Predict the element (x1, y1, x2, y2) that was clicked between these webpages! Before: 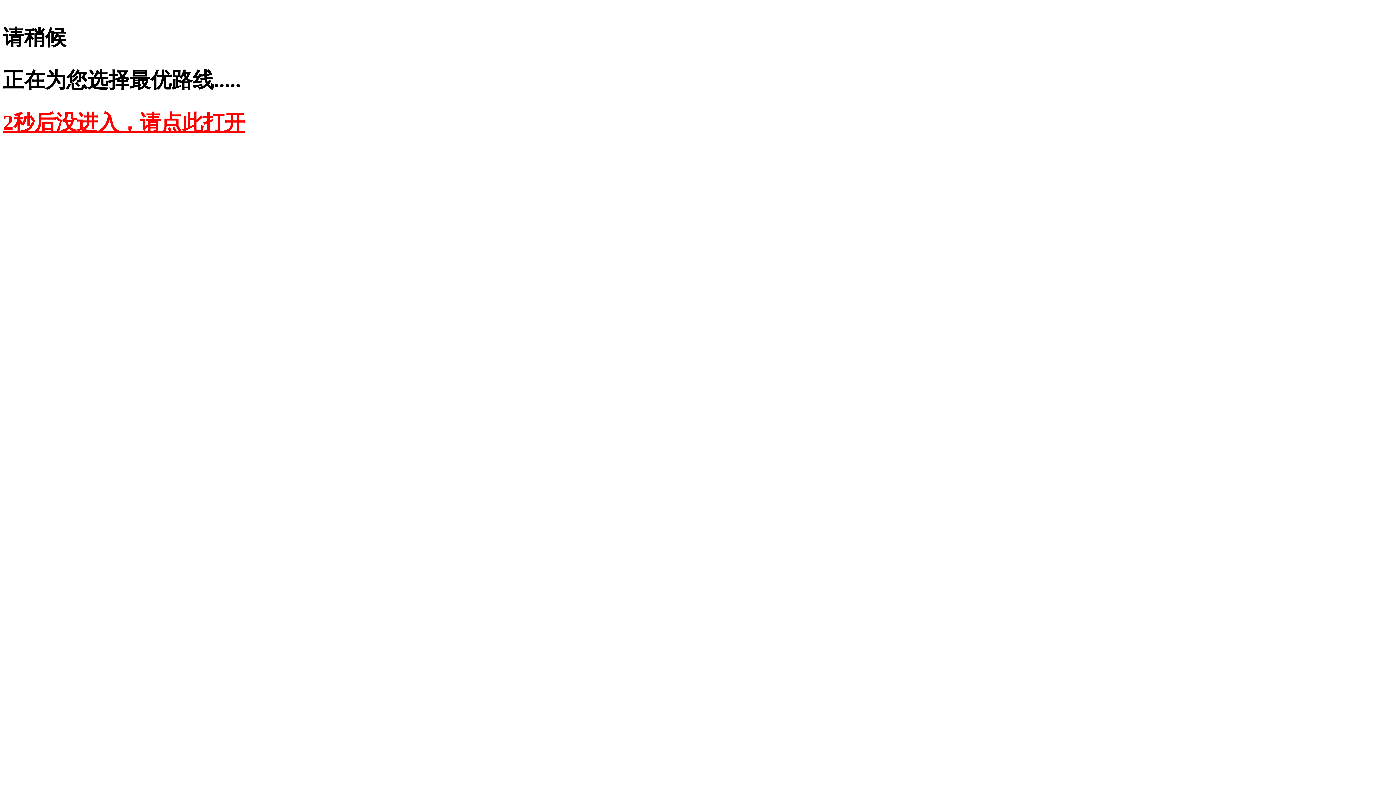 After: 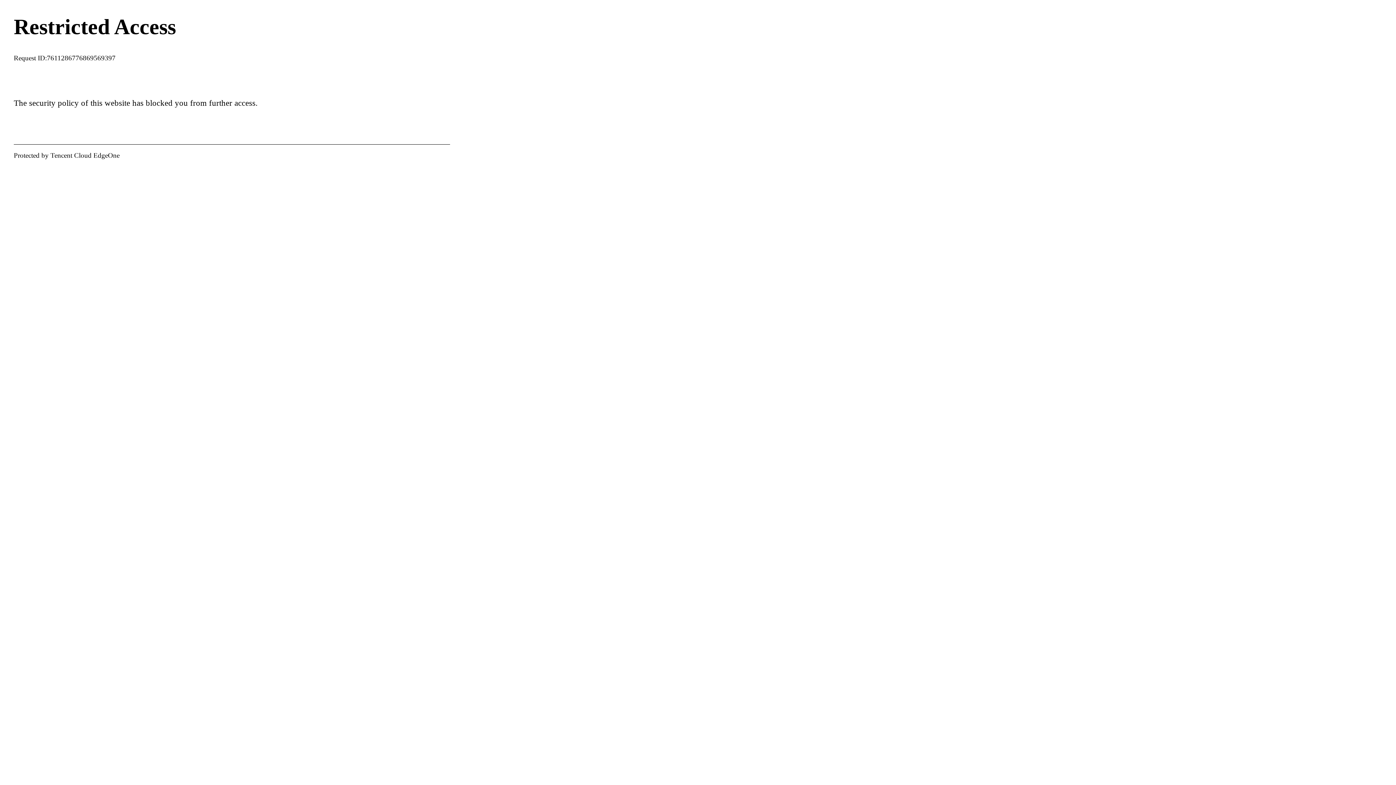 Action: label: 2秒后没进入，请点此打开 bbox: (2, 110, 245, 134)